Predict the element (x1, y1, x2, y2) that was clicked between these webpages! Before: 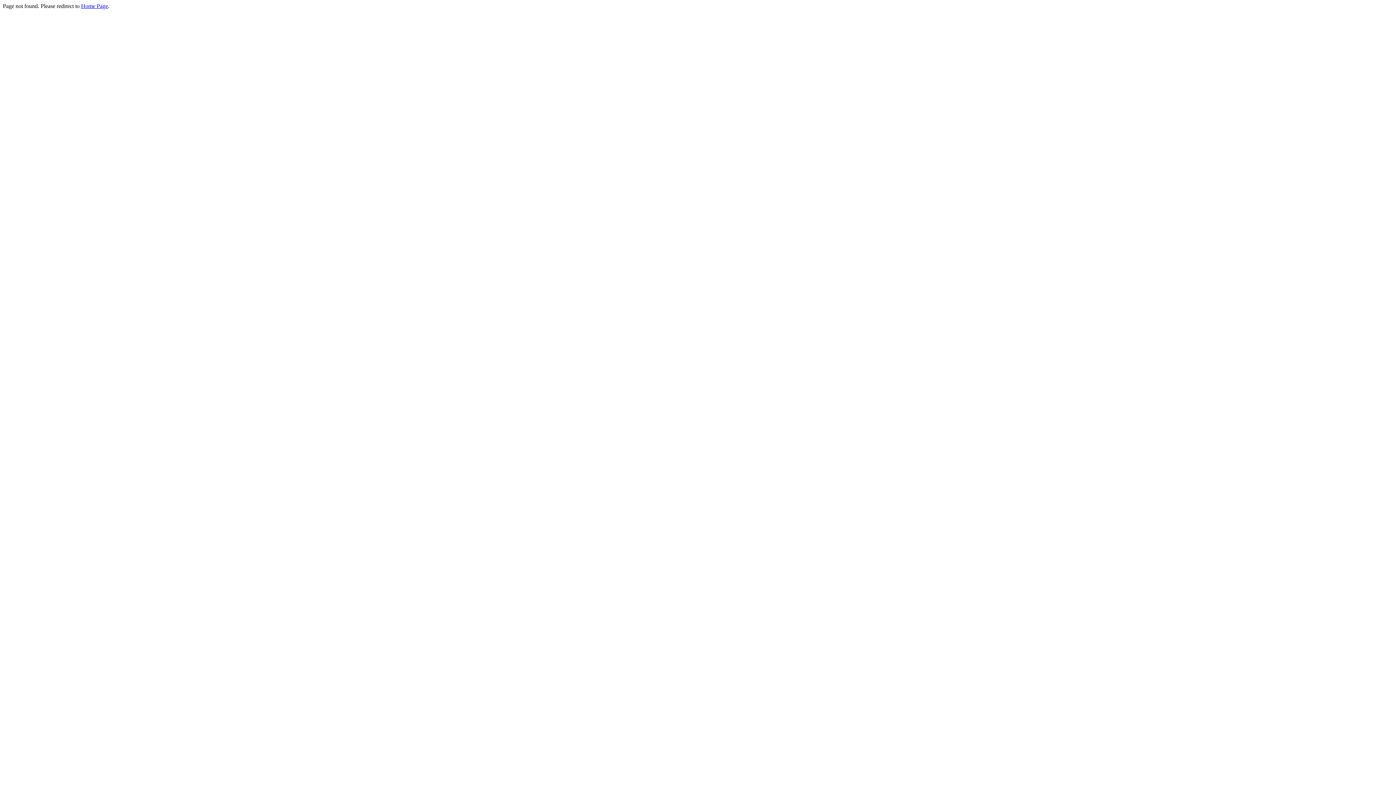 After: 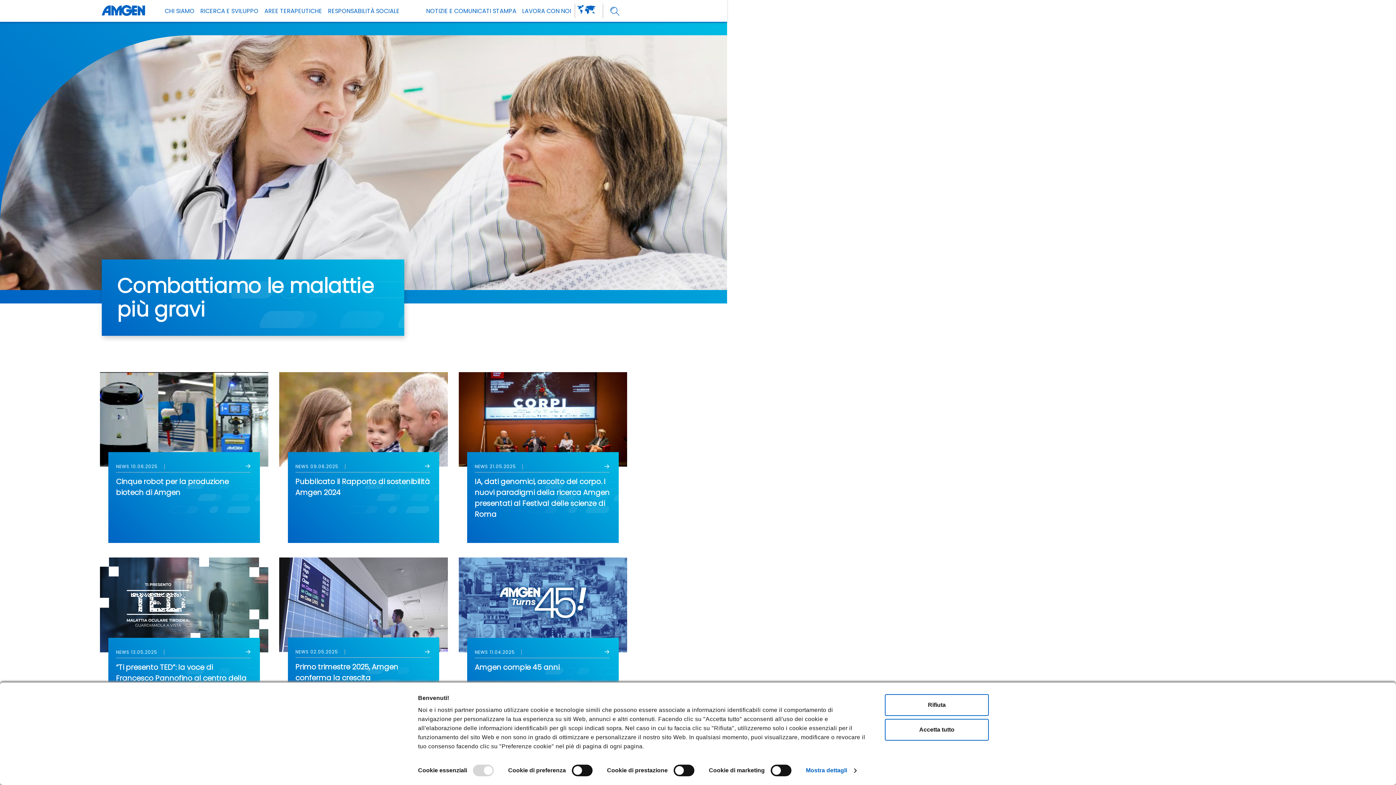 Action: label: Home Page bbox: (81, 2, 108, 9)